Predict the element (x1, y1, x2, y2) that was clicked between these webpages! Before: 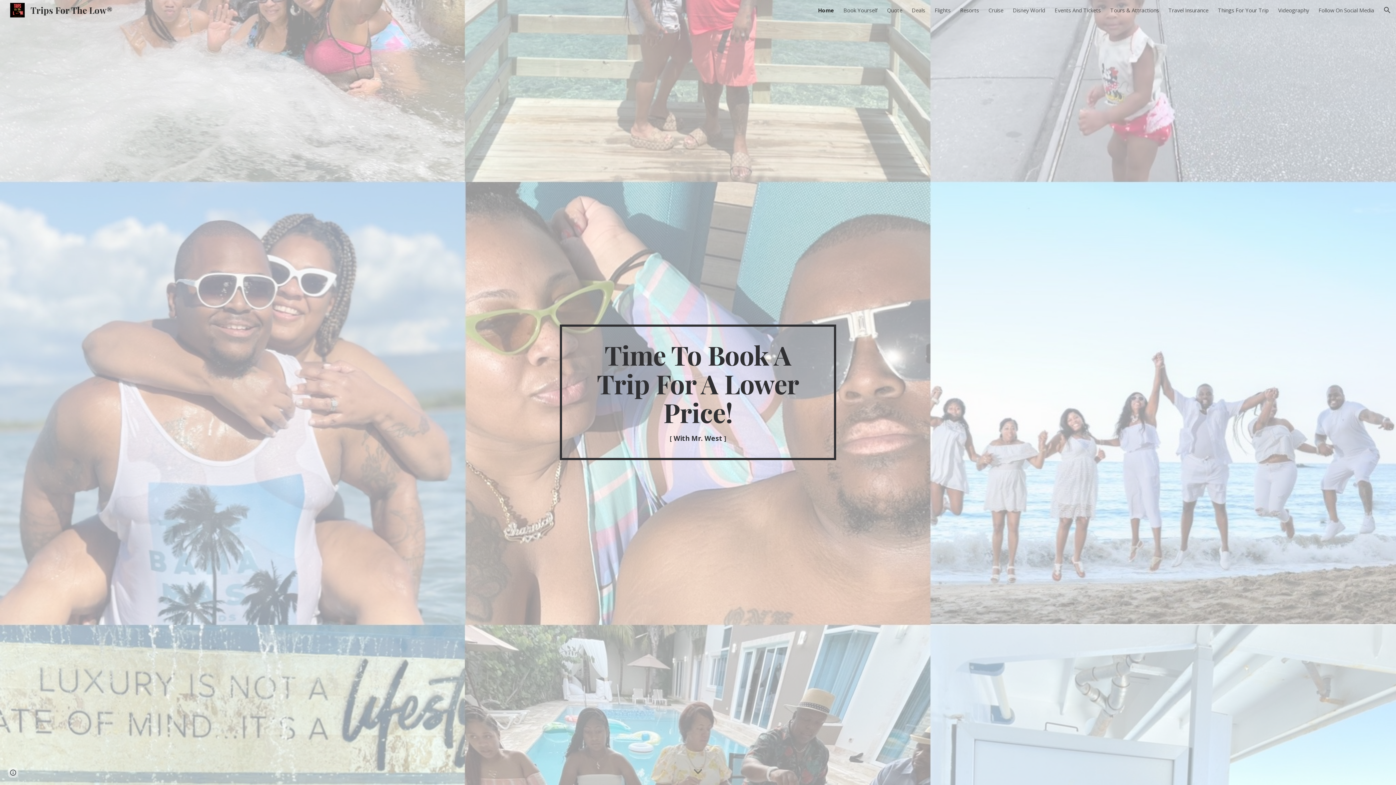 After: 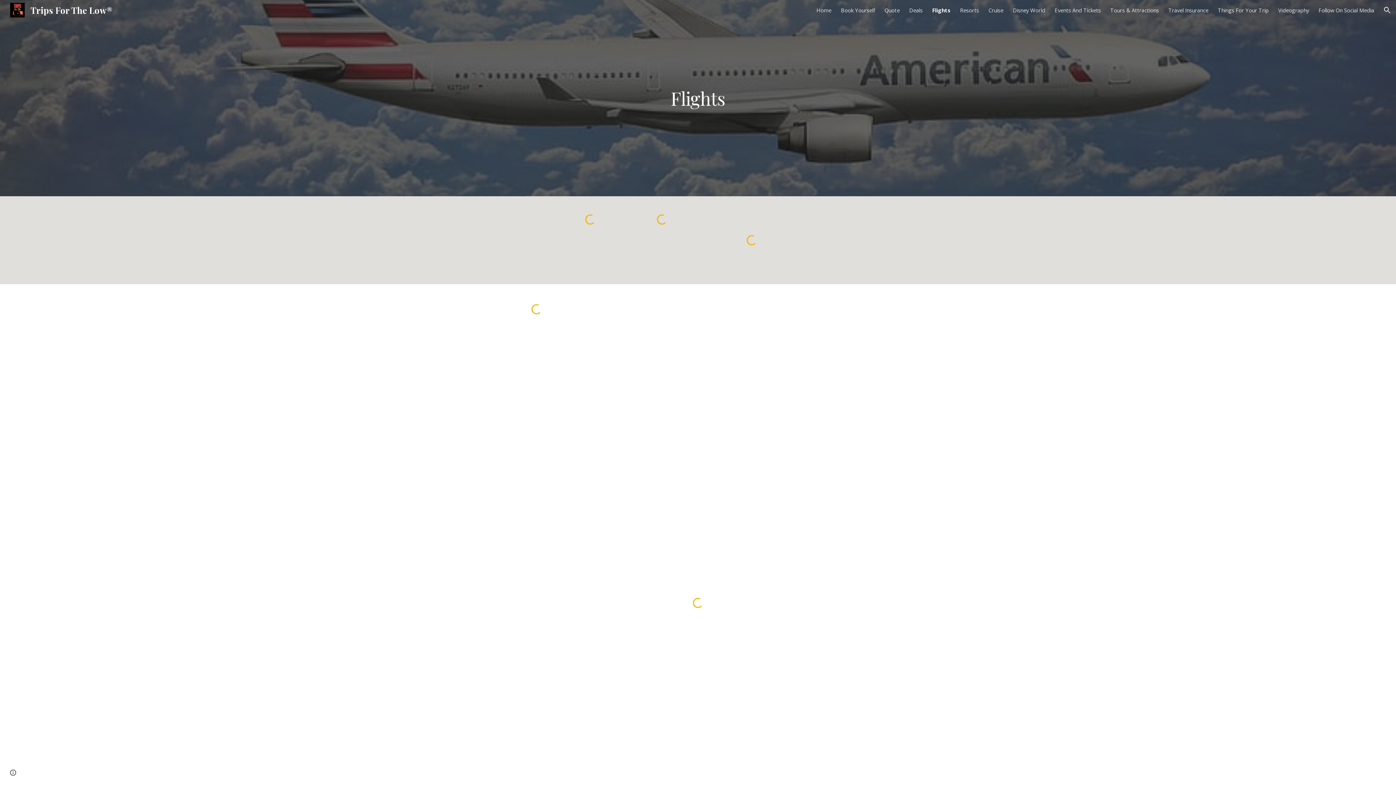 Action: bbox: (934, 6, 950, 13) label: Flights